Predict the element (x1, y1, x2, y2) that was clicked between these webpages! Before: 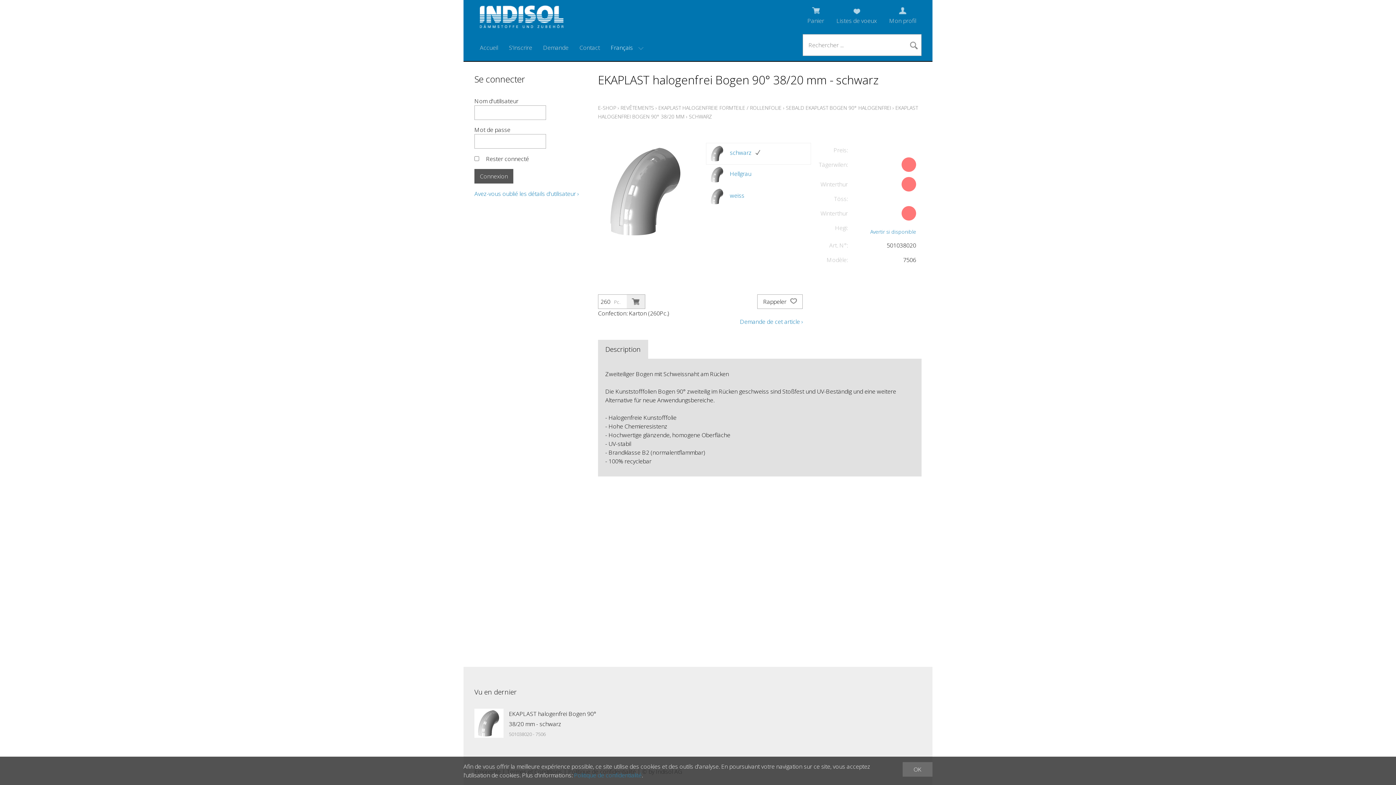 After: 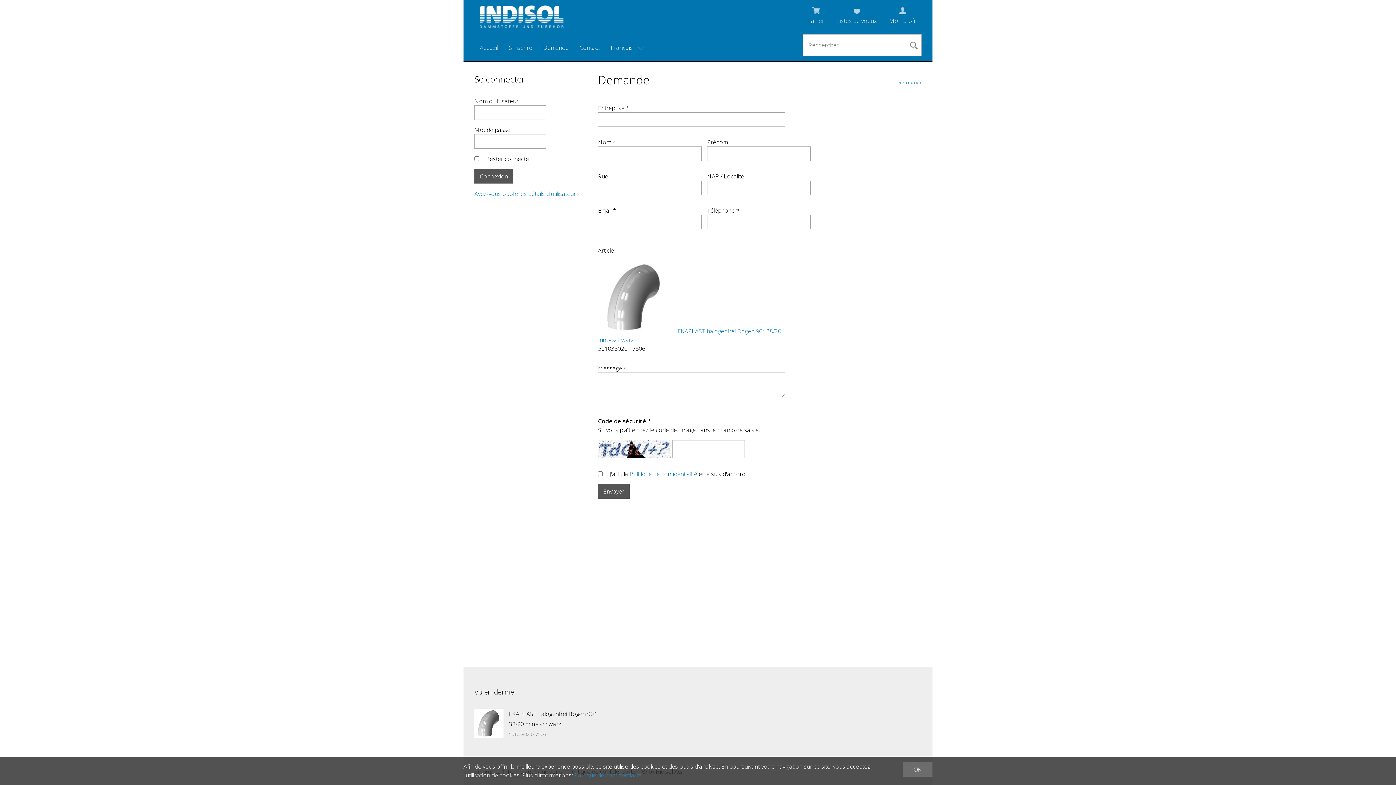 Action: label: Demande de cet article › bbox: (740, 317, 803, 325)